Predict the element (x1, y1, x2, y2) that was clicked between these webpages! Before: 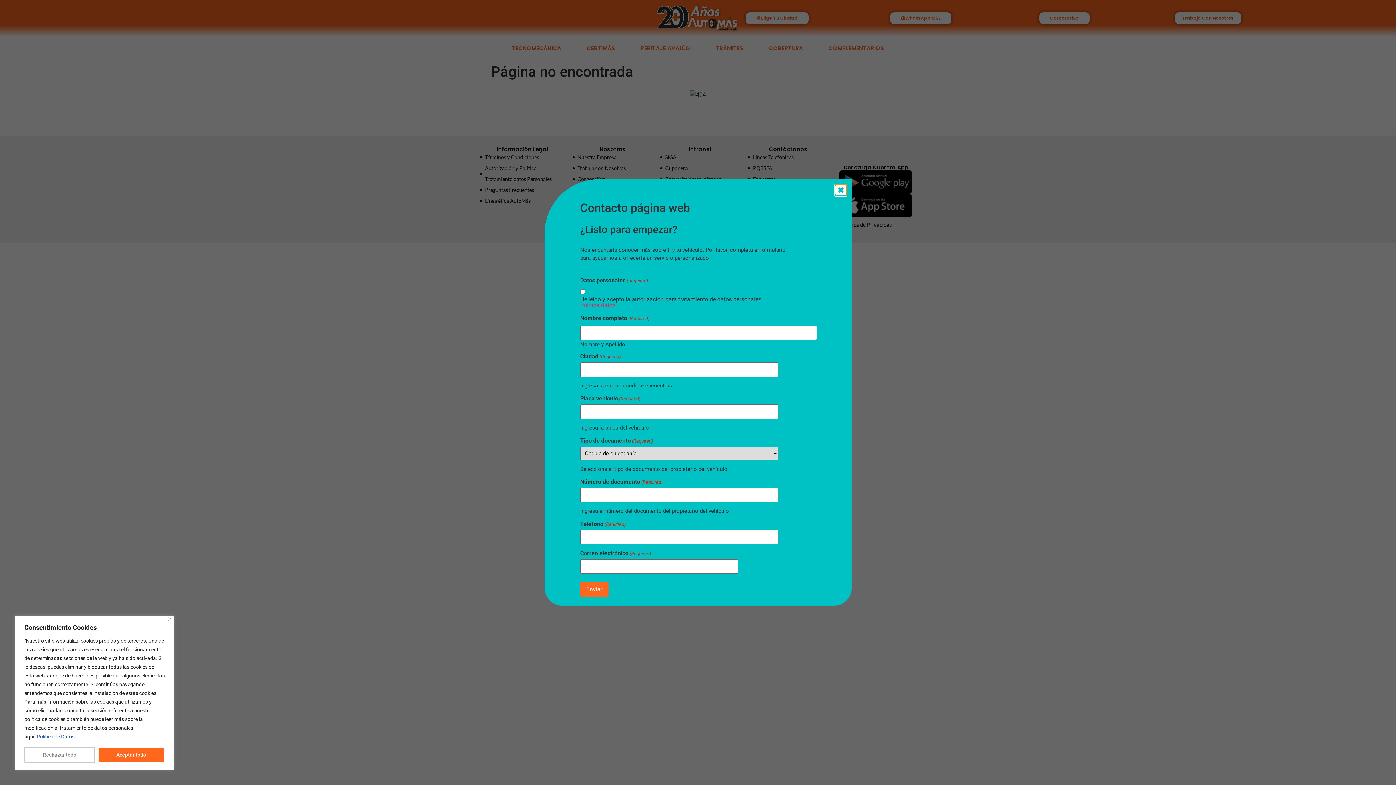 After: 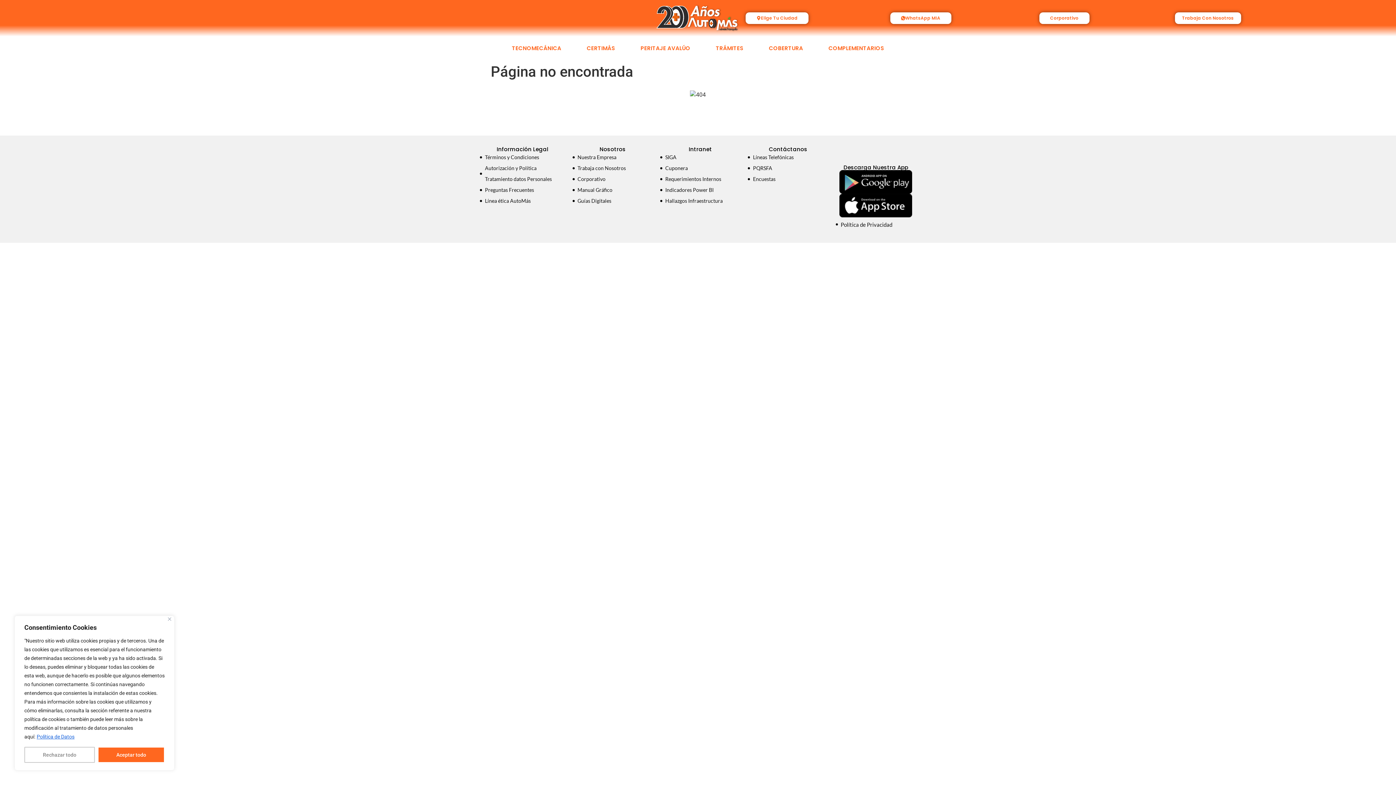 Action: bbox: (835, 184, 846, 195)